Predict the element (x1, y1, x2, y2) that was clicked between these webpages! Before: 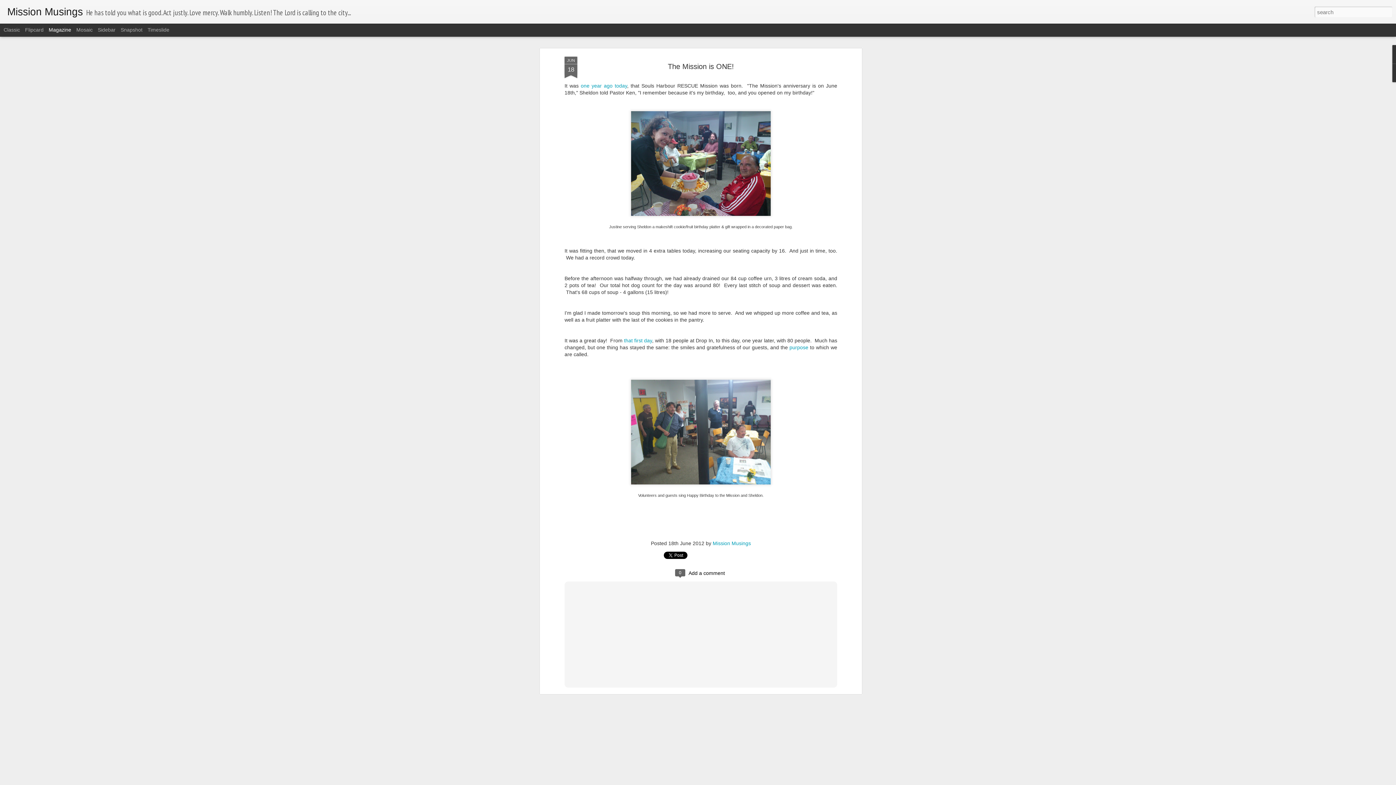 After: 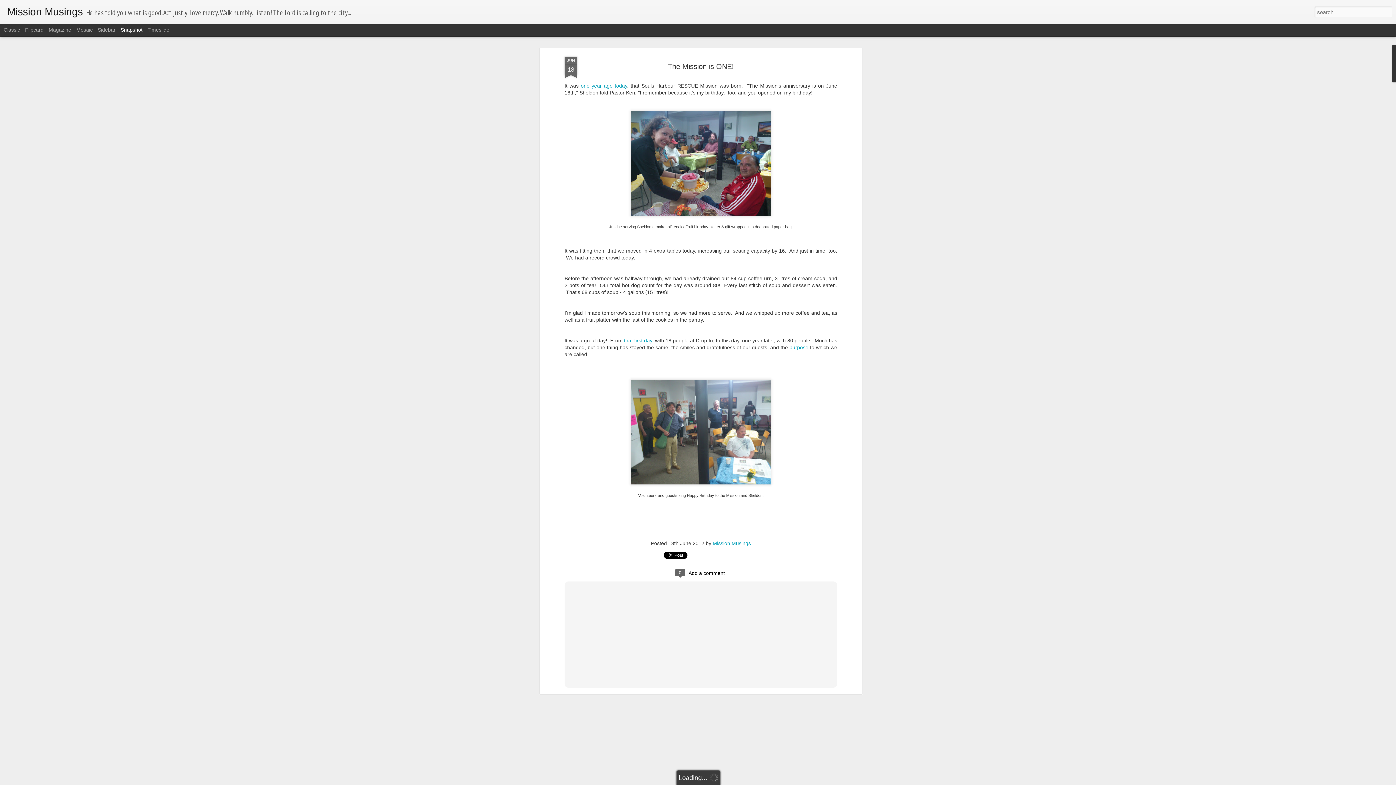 Action: label: Snapshot bbox: (120, 26, 142, 32)